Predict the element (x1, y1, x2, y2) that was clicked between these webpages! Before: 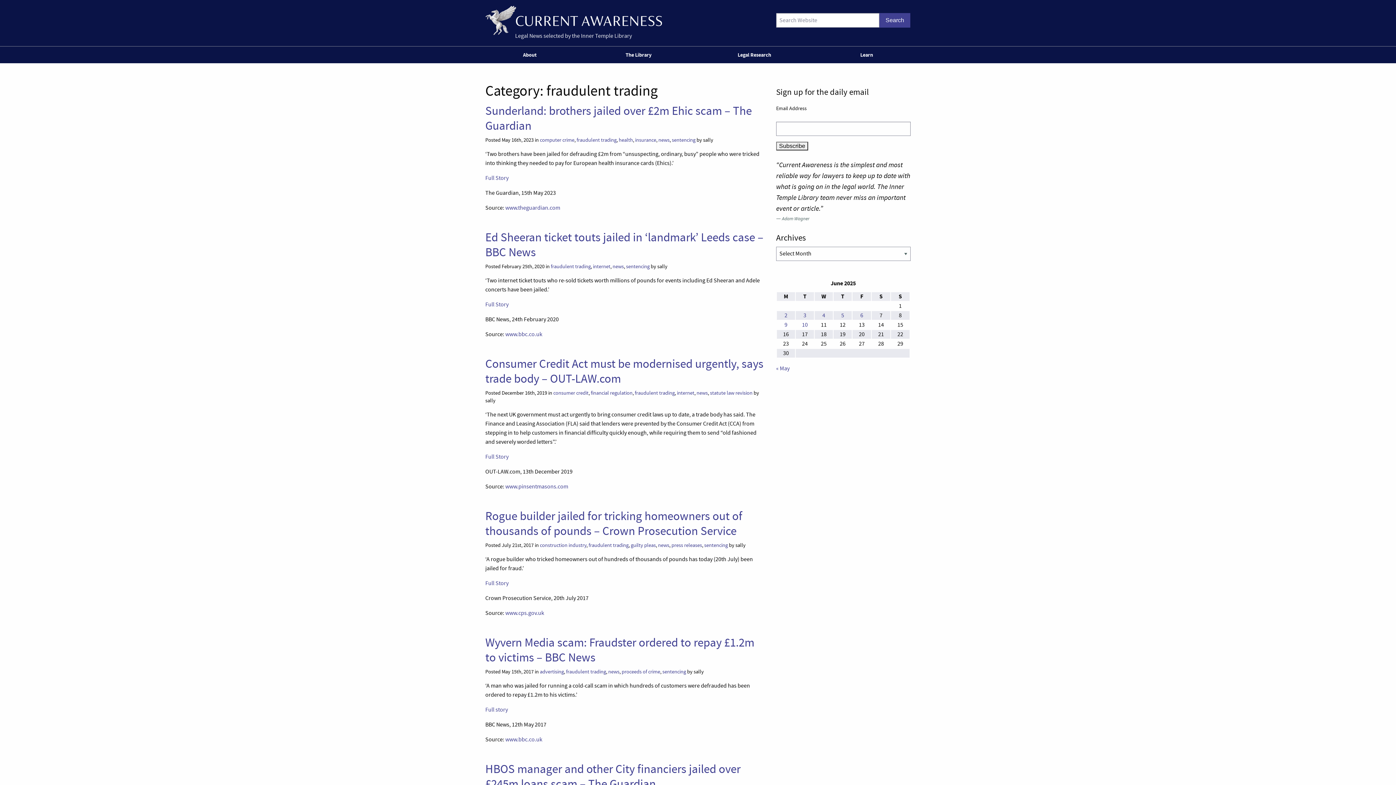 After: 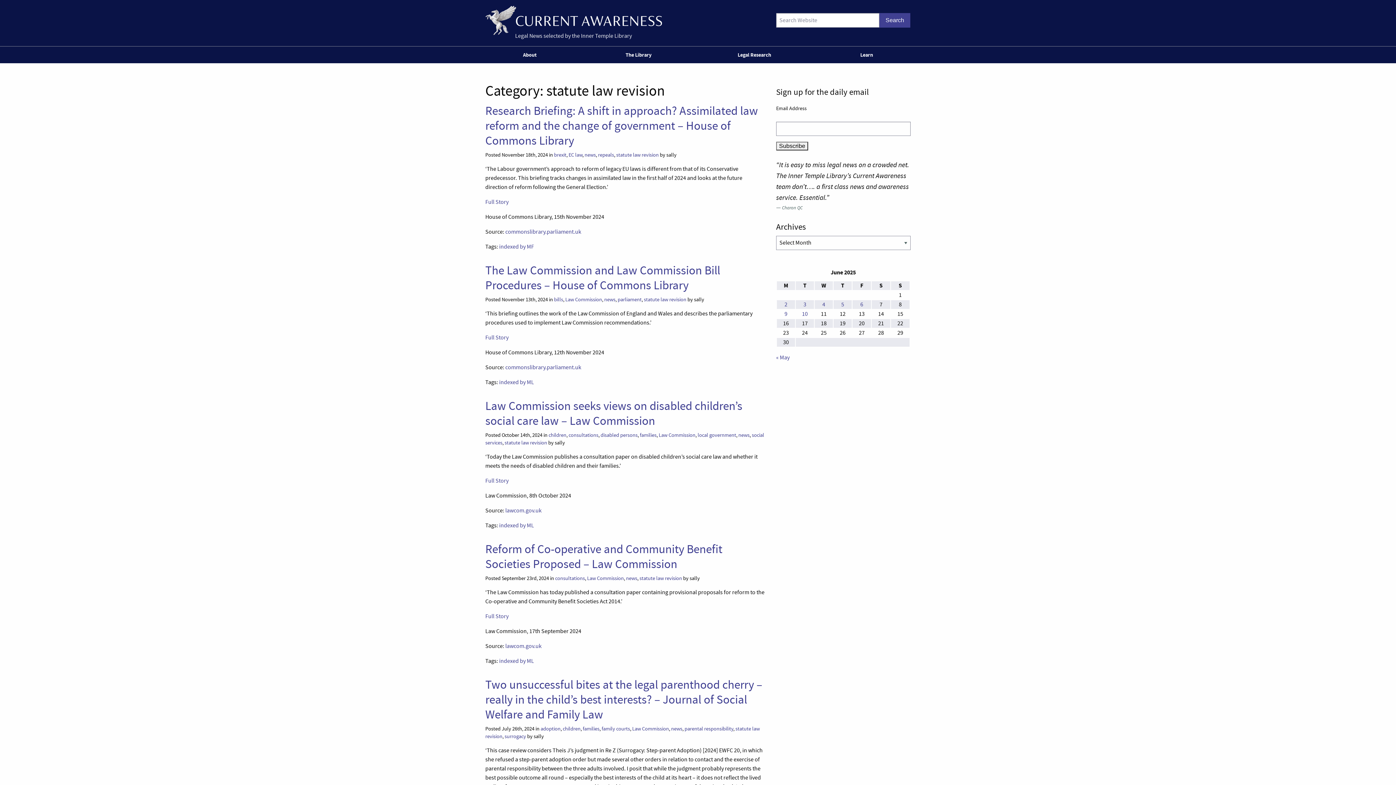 Action: bbox: (710, 389, 752, 396) label: statute law revision